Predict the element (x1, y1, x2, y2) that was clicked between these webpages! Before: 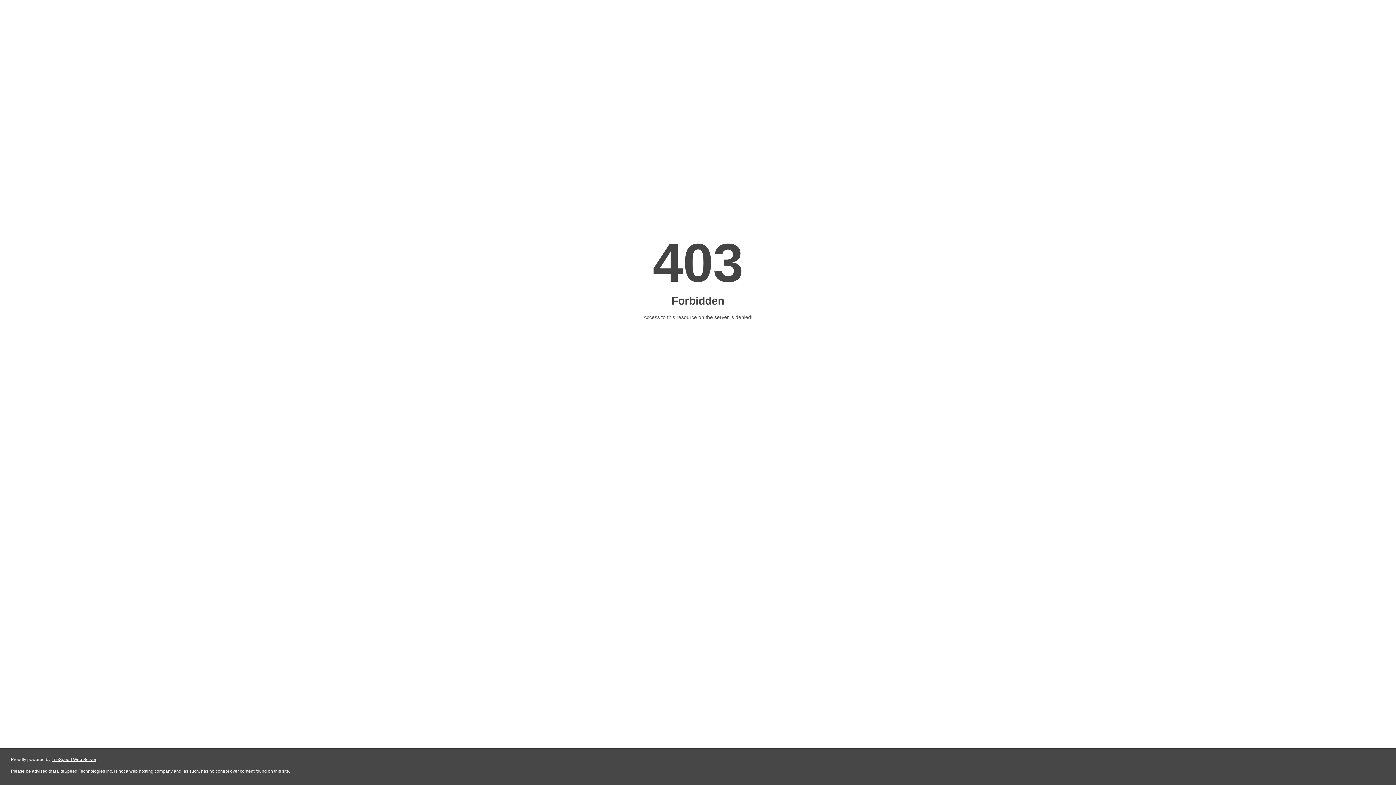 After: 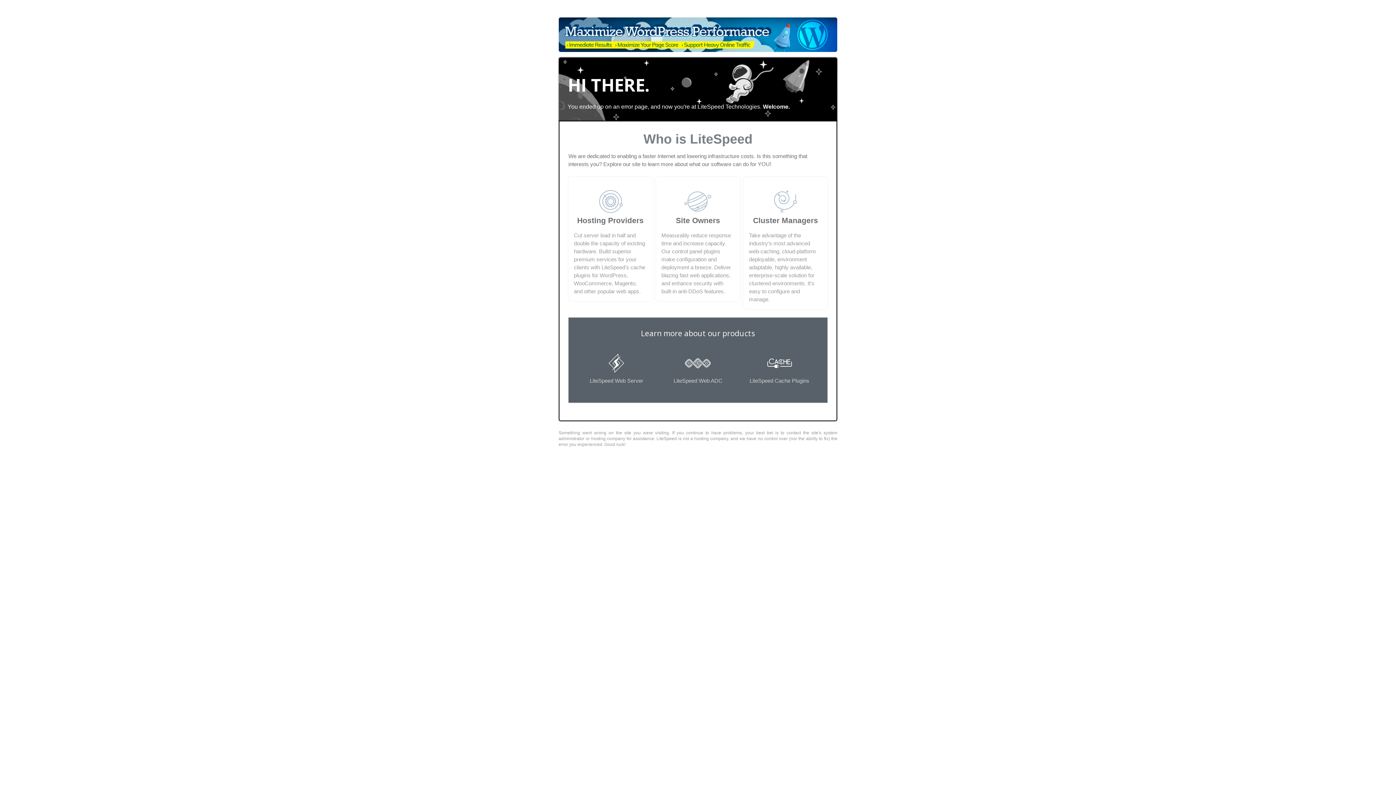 Action: label: LiteSpeed Web Server bbox: (51, 757, 96, 762)